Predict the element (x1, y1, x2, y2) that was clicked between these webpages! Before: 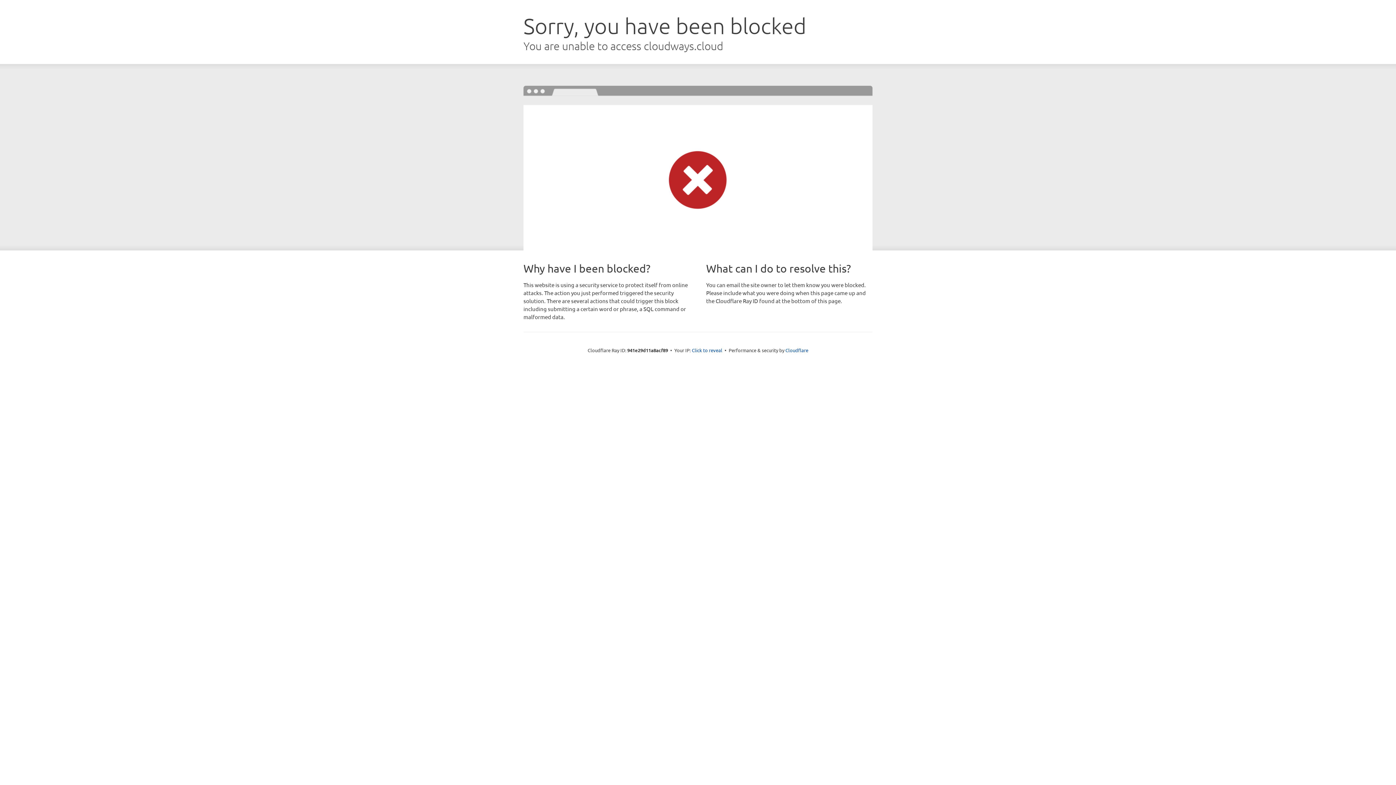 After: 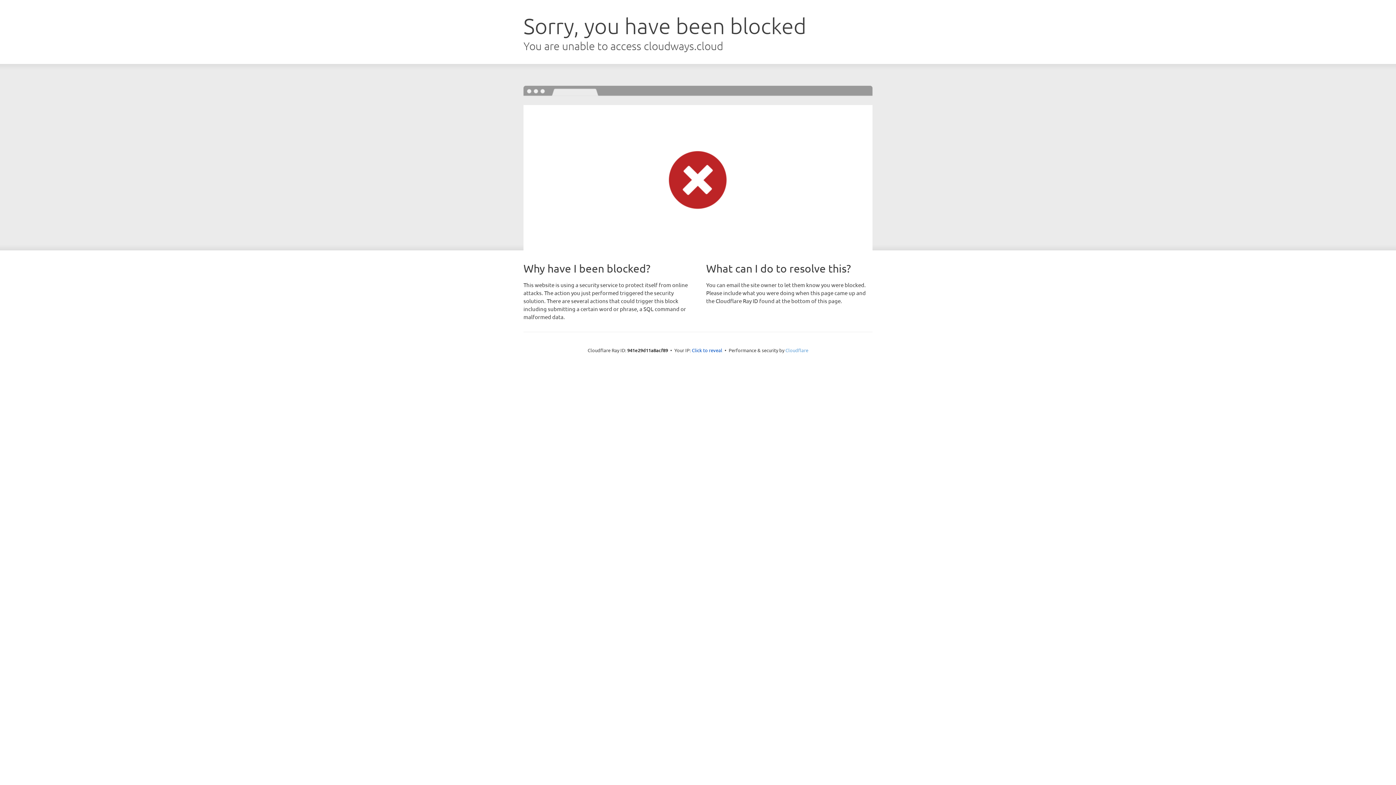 Action: bbox: (785, 347, 808, 353) label: Cloudflare